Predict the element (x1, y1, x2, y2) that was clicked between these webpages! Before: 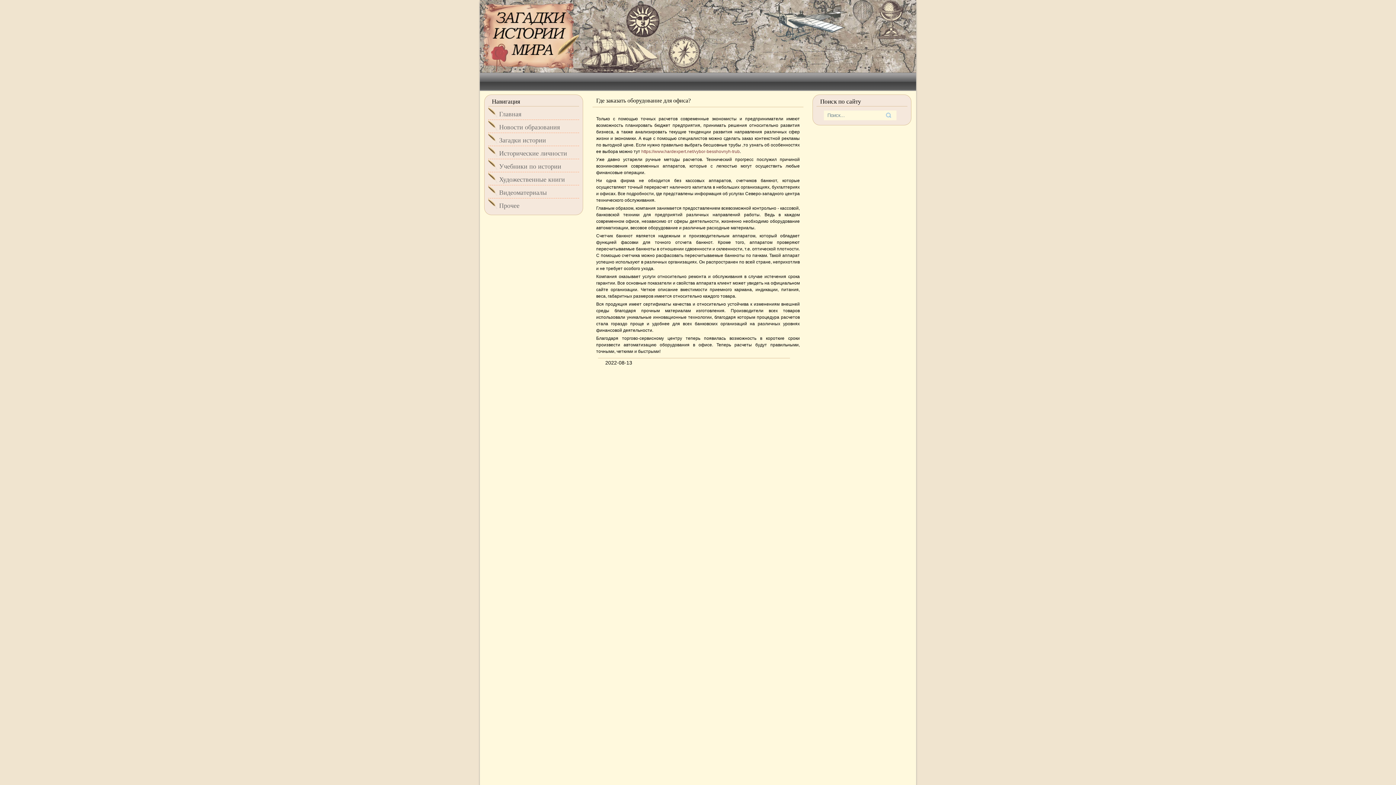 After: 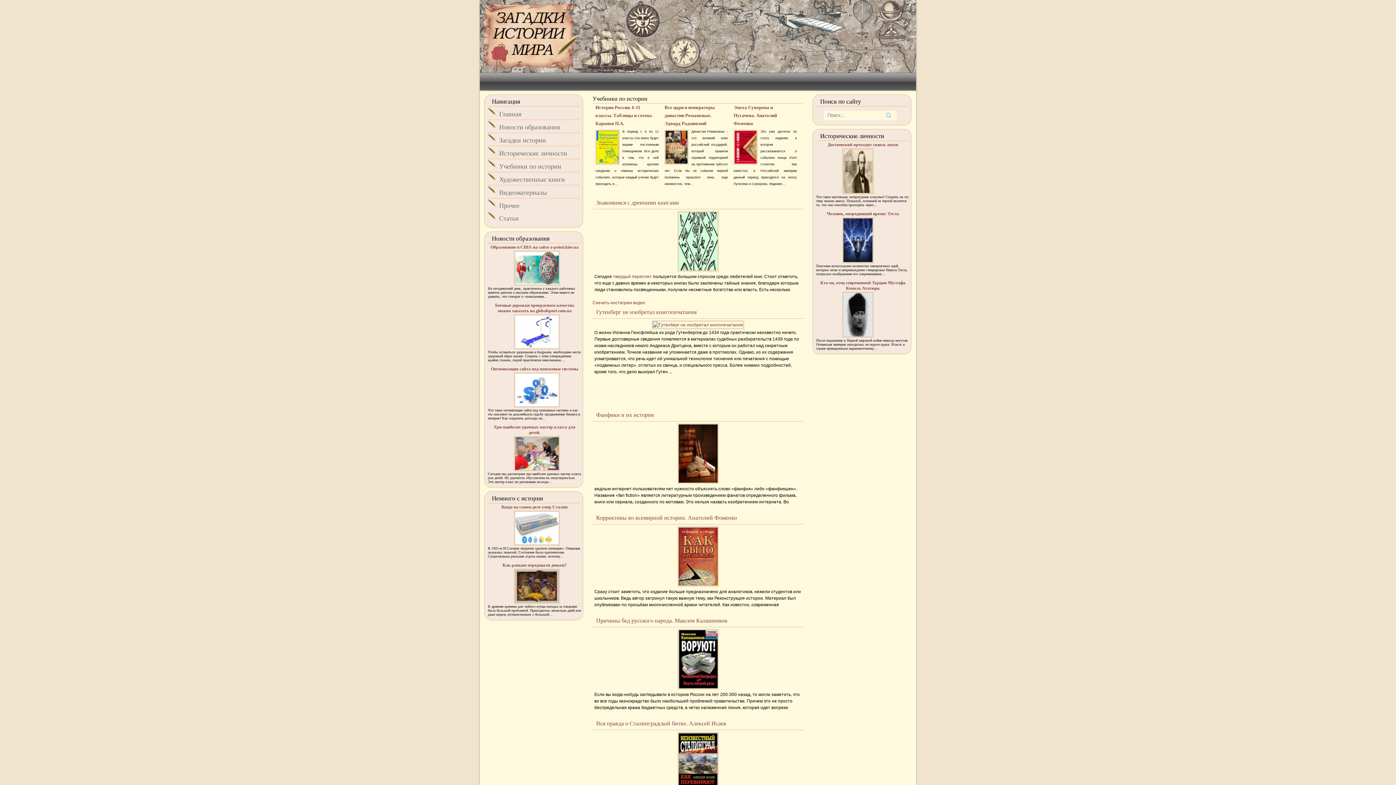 Action: bbox: (488, 176, 565, 183) label: Художественные книги